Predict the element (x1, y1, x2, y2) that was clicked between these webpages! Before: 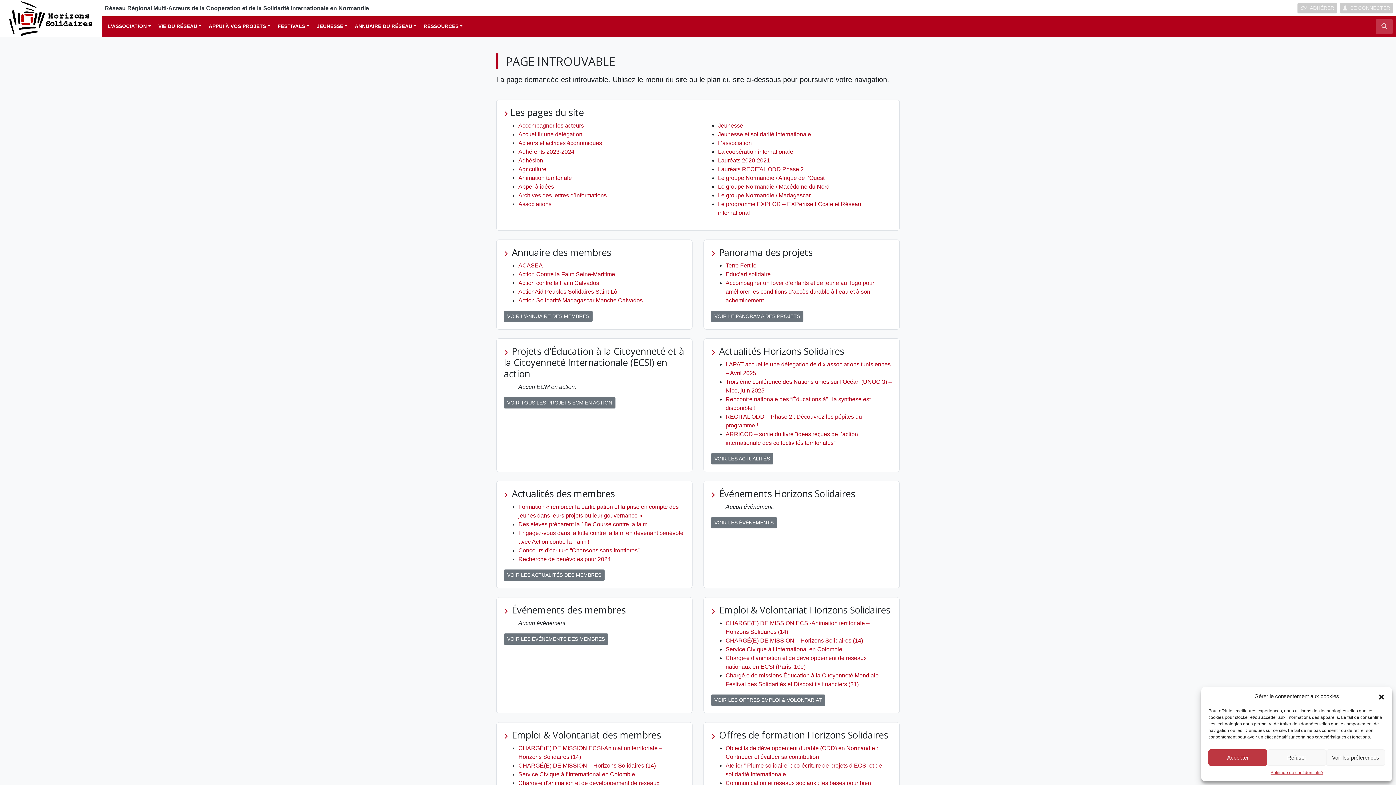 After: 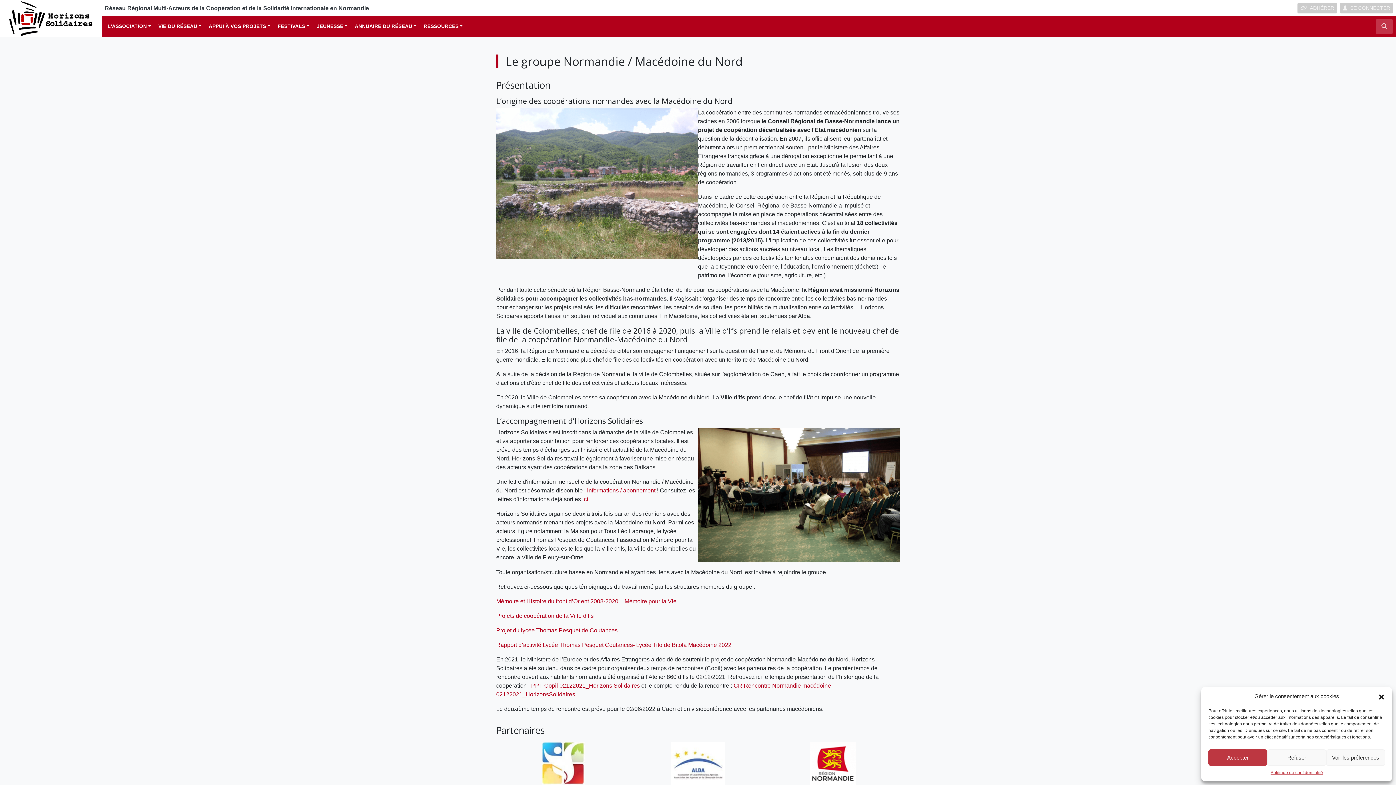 Action: bbox: (718, 183, 829, 189) label: Le groupe Normandie / Macédoine du Nord